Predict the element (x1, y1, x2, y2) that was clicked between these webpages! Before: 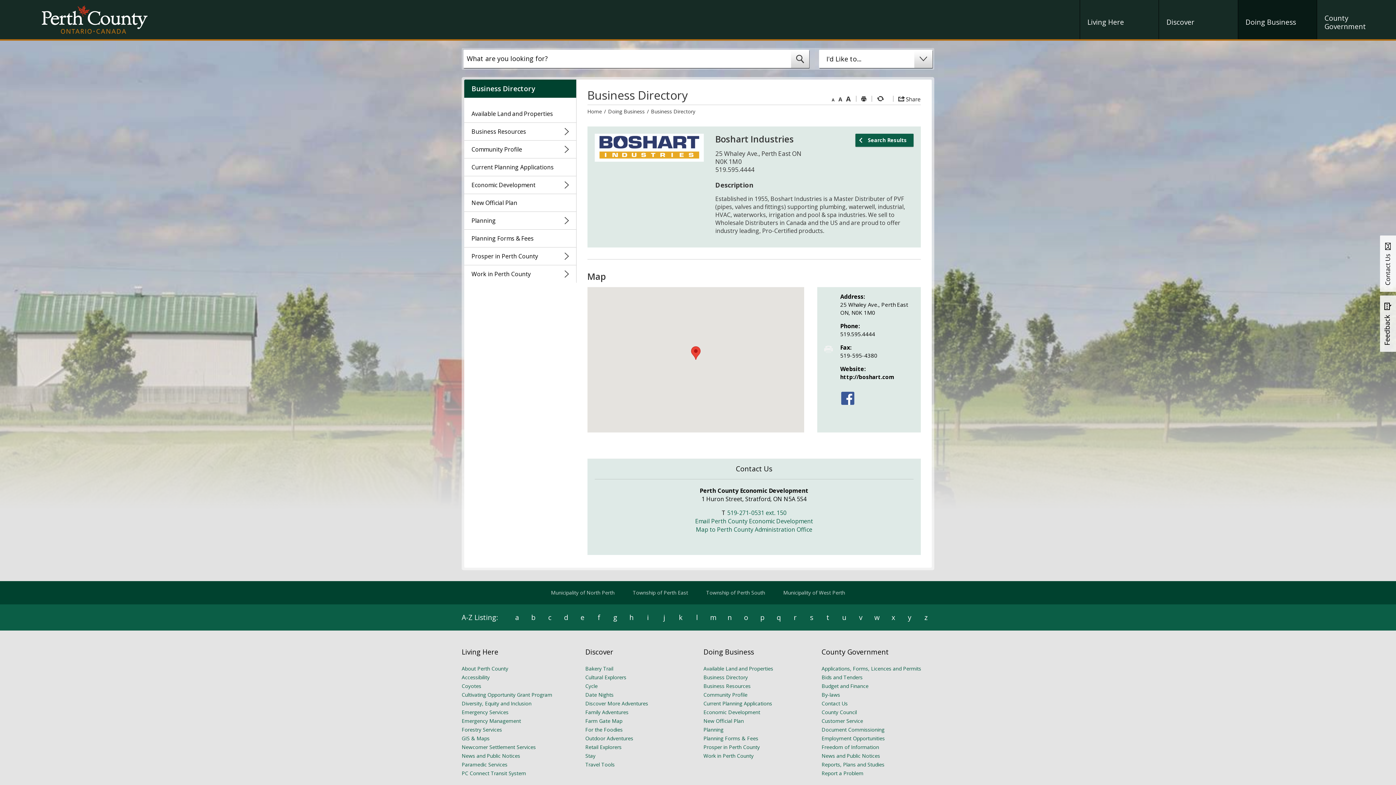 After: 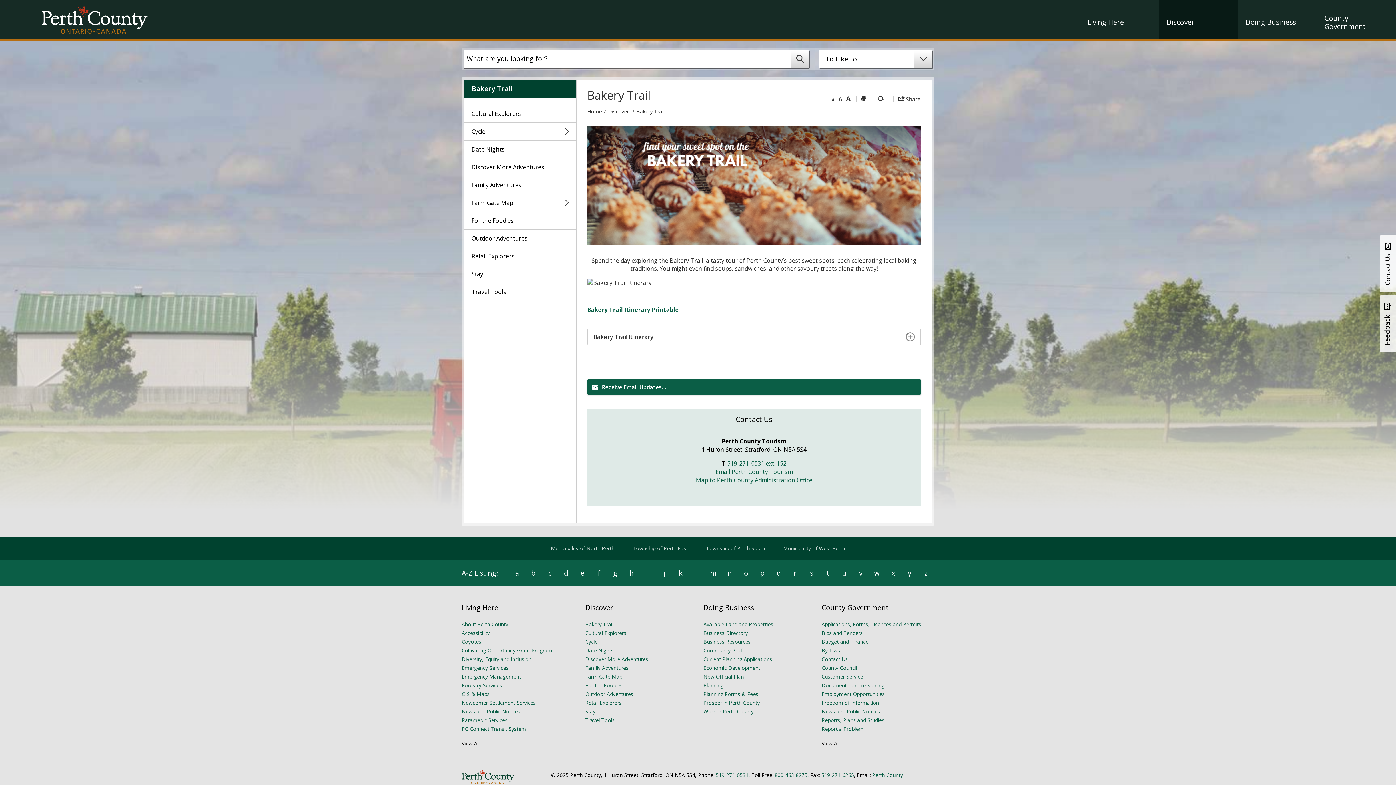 Action: label: Bakery Trail bbox: (585, 664, 692, 673)